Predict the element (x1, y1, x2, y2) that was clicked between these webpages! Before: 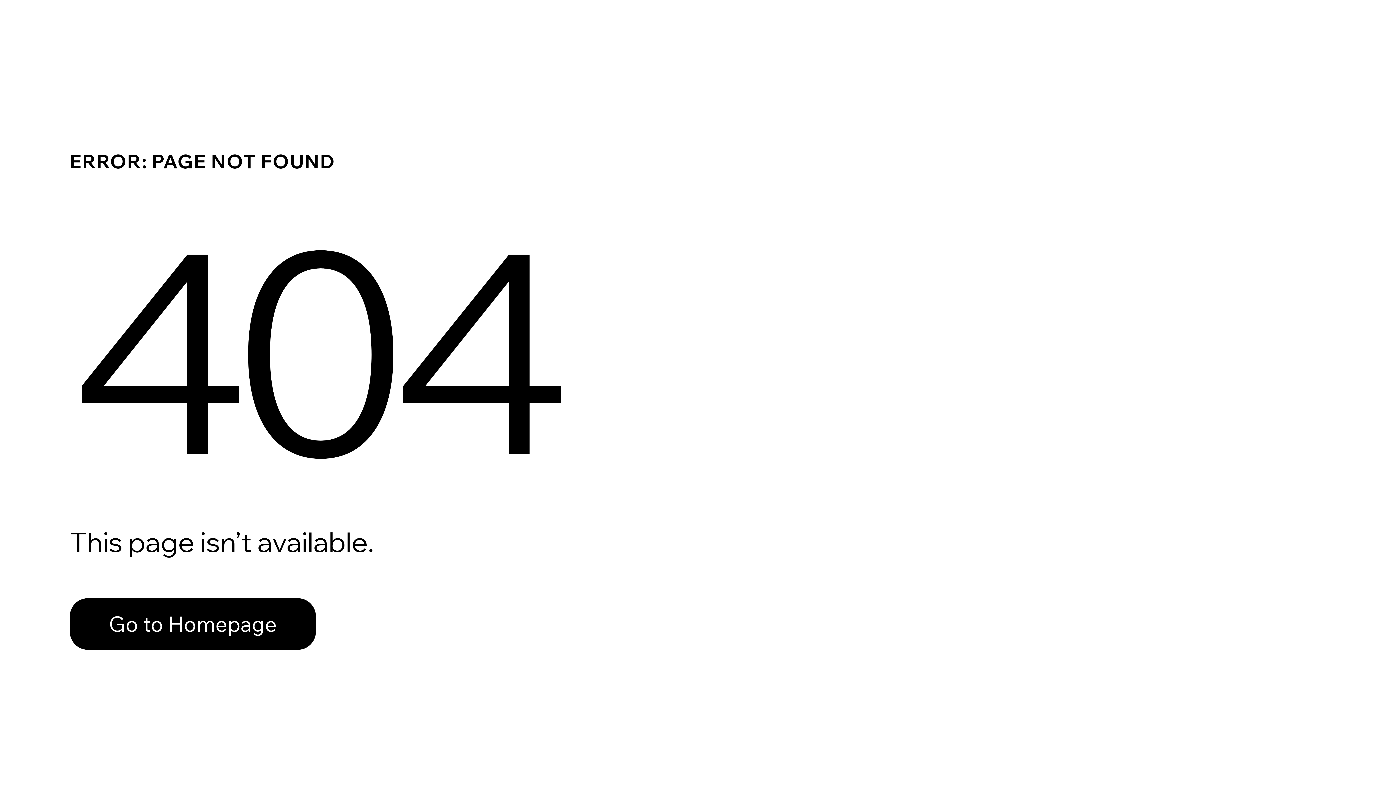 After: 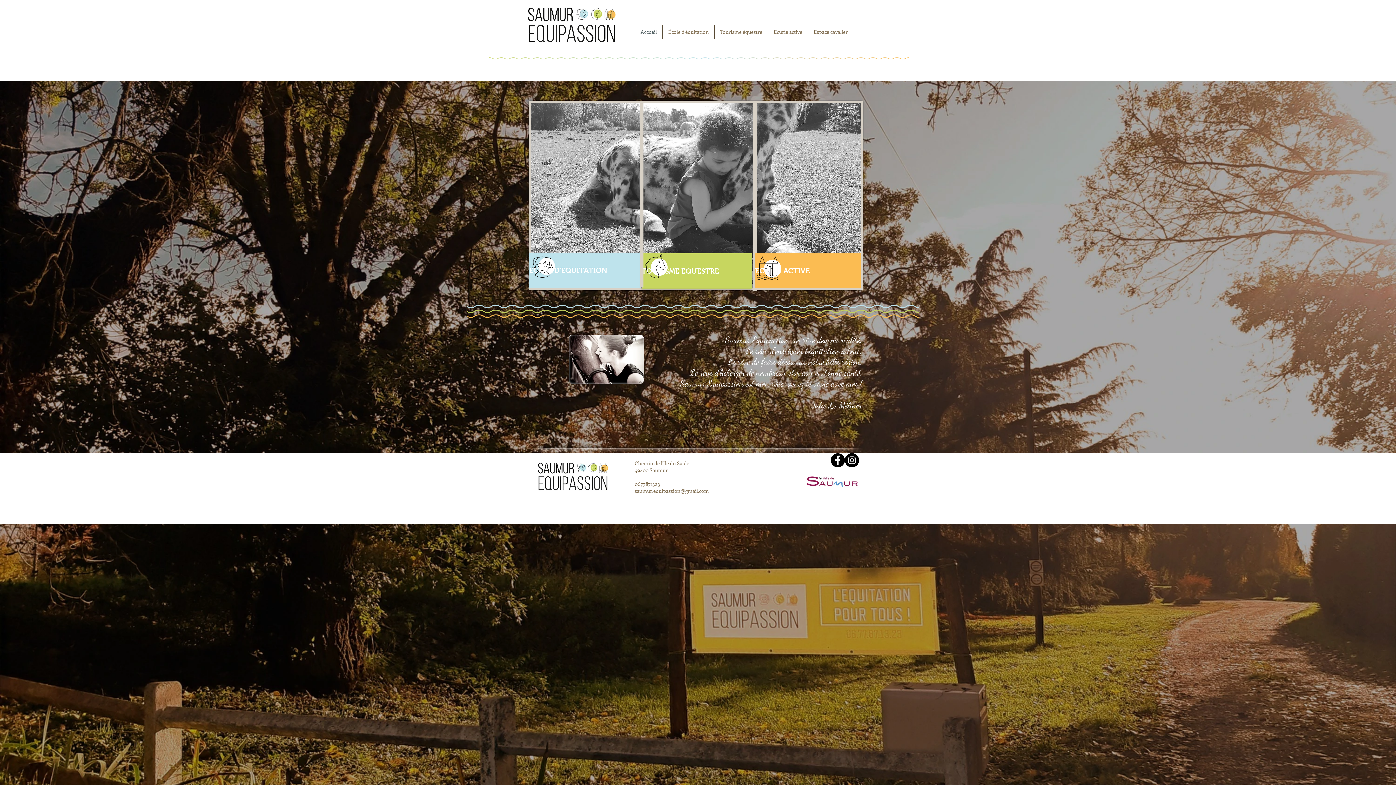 Action: label: Go to Homepage bbox: (69, 582, 768, 659)